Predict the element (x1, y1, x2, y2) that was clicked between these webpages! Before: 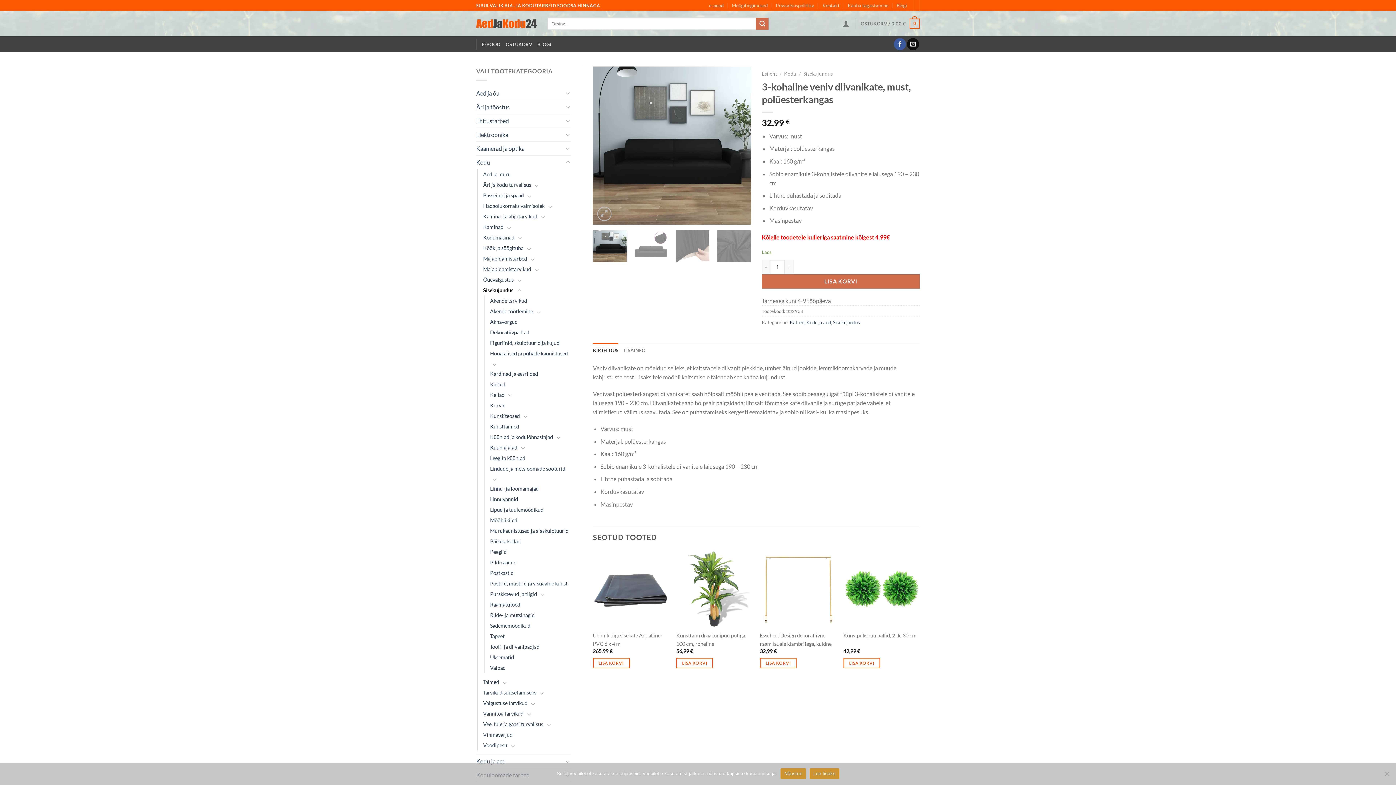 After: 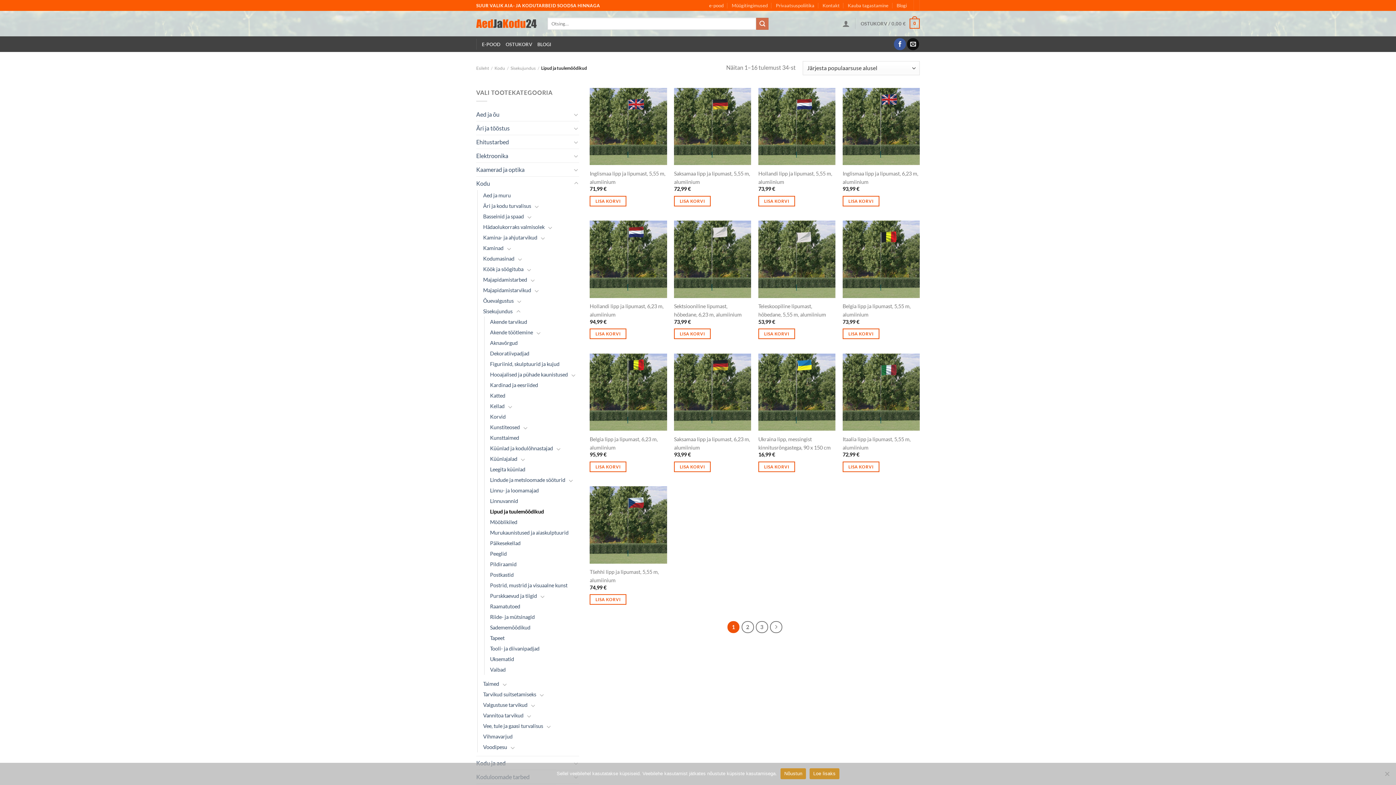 Action: label: Lipud ja tuulemõõdikud bbox: (490, 504, 543, 515)